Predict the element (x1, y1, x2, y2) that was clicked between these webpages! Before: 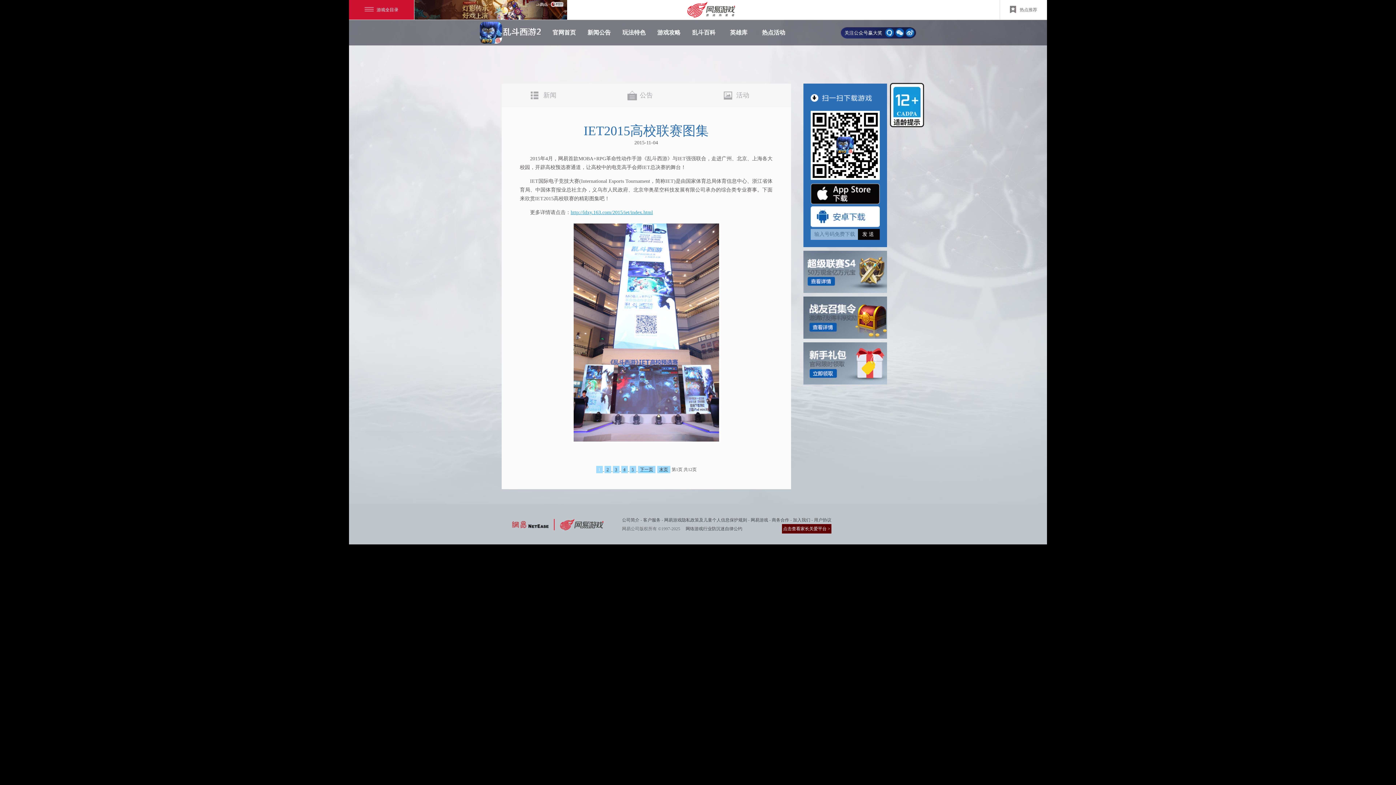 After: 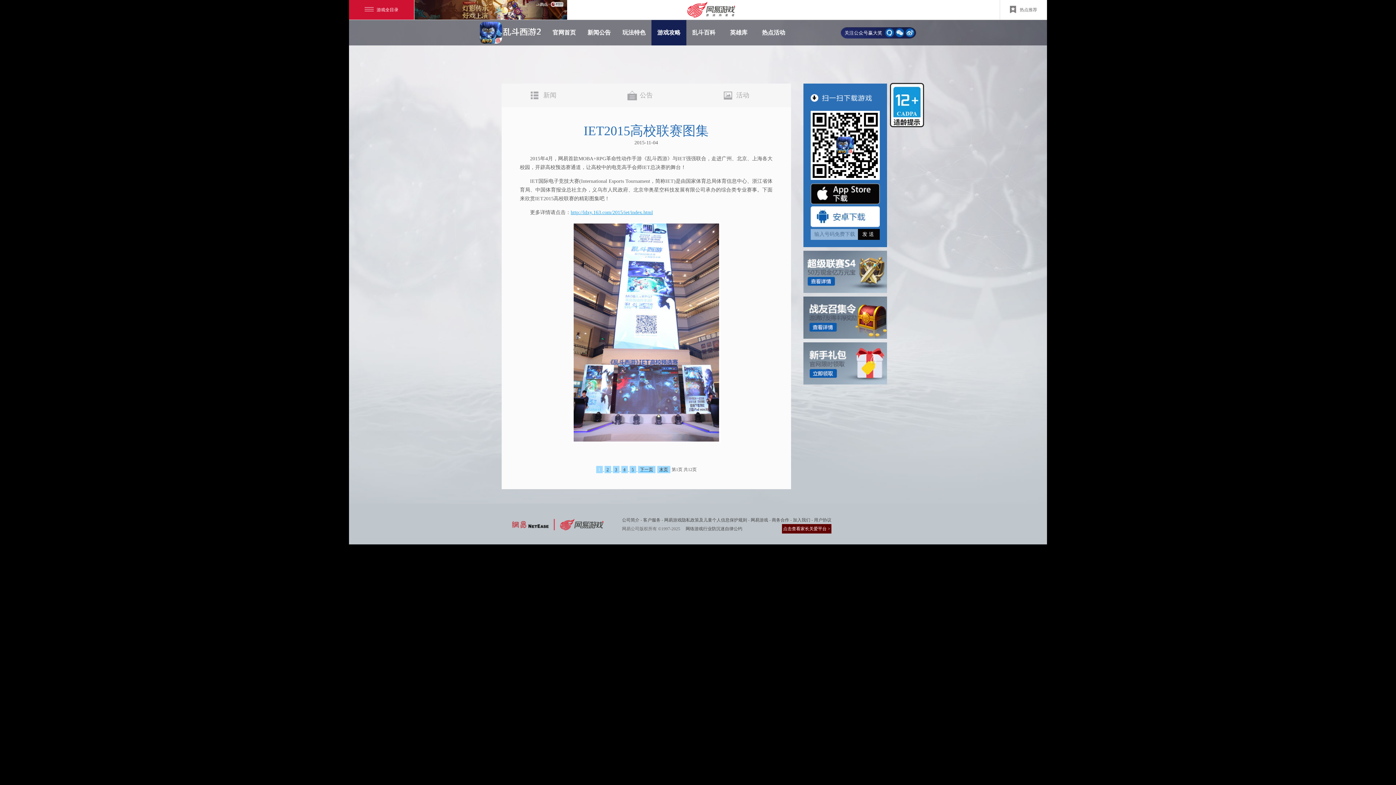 Action: label: 游戏攻略 bbox: (651, 20, 686, 45)